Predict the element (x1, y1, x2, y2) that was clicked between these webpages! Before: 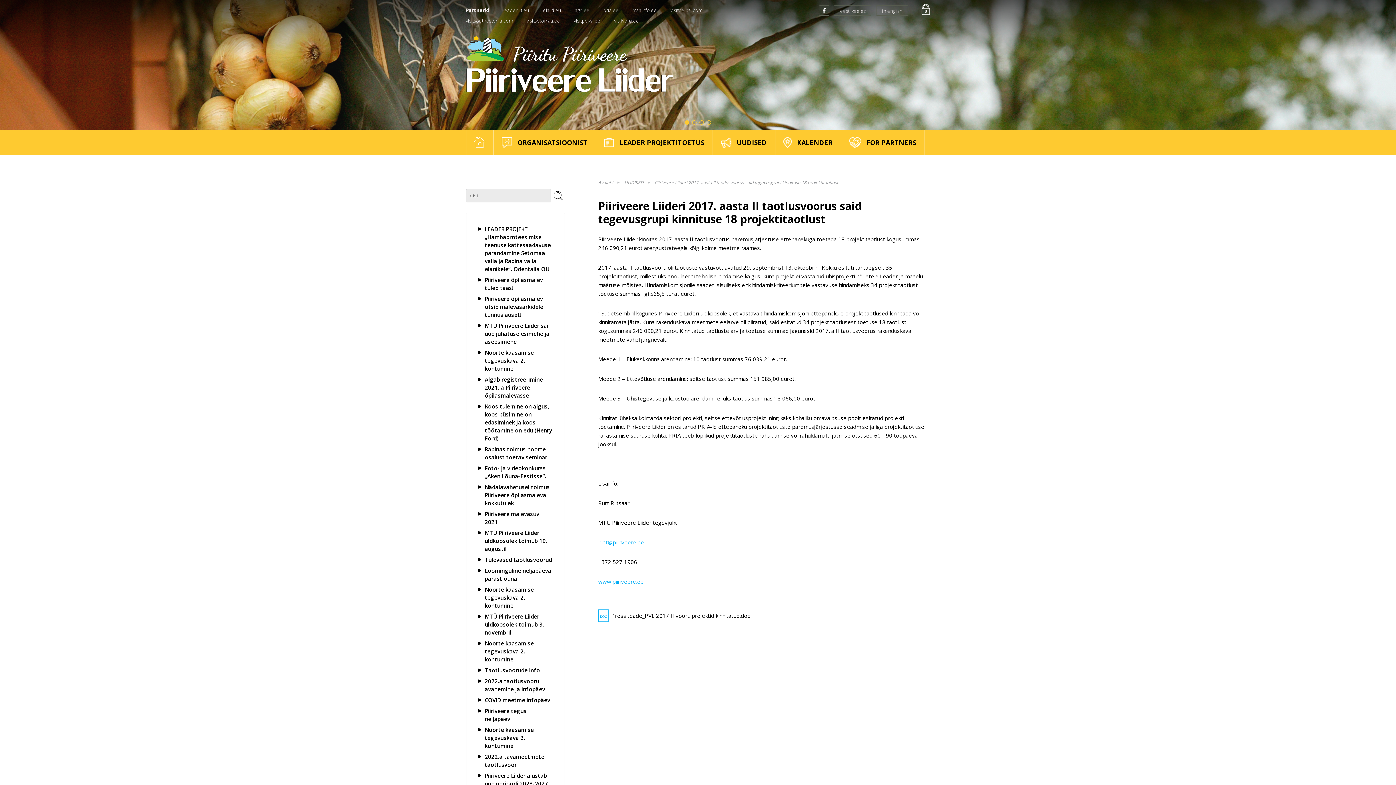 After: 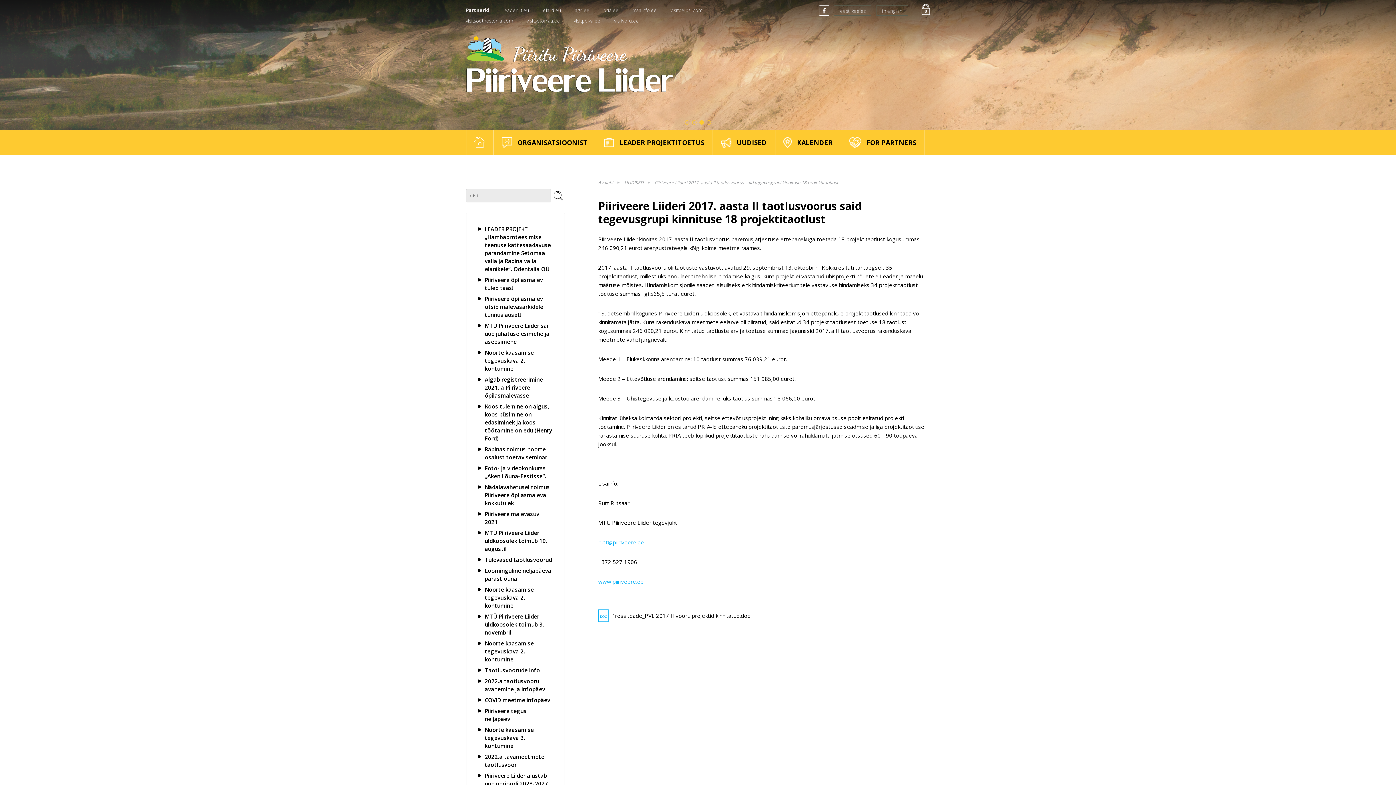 Action: bbox: (819, 5, 829, 15)